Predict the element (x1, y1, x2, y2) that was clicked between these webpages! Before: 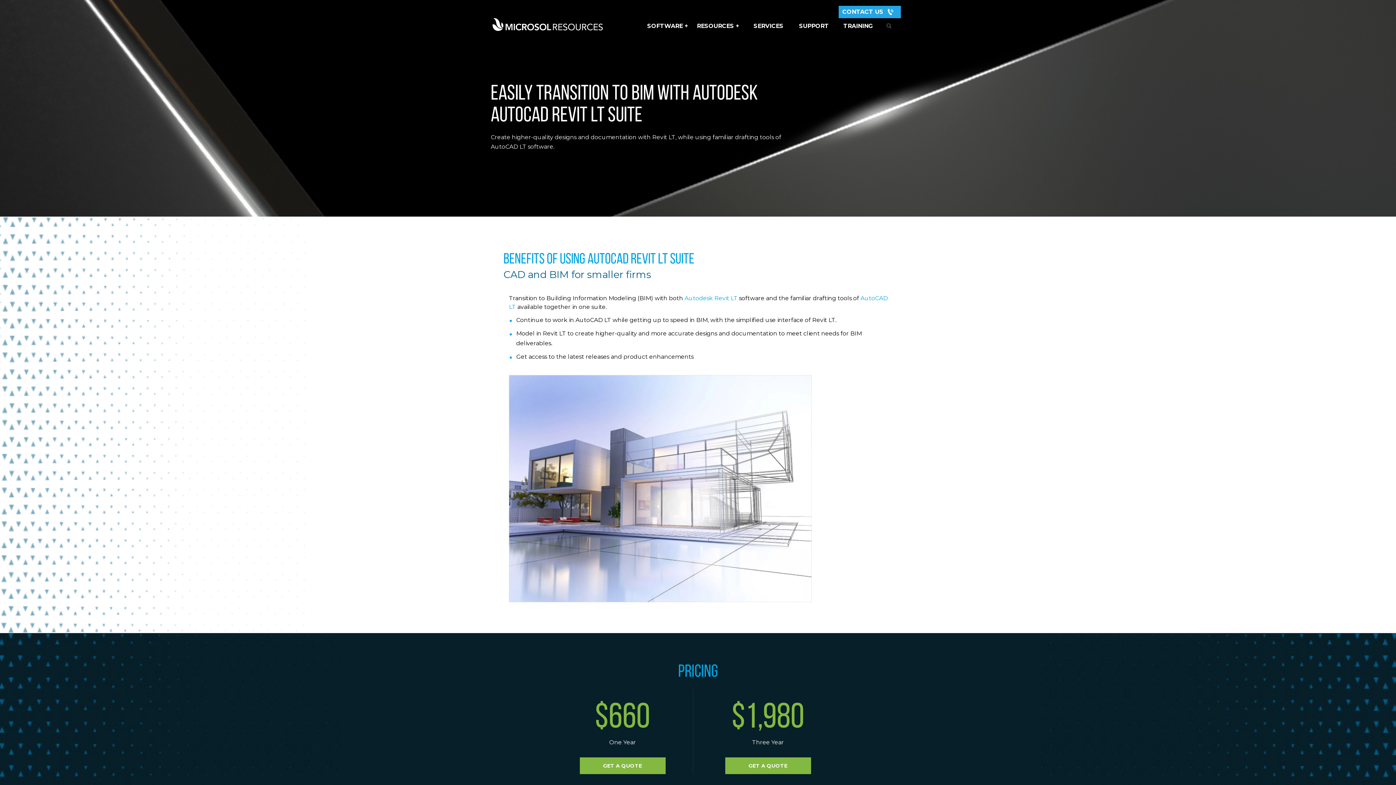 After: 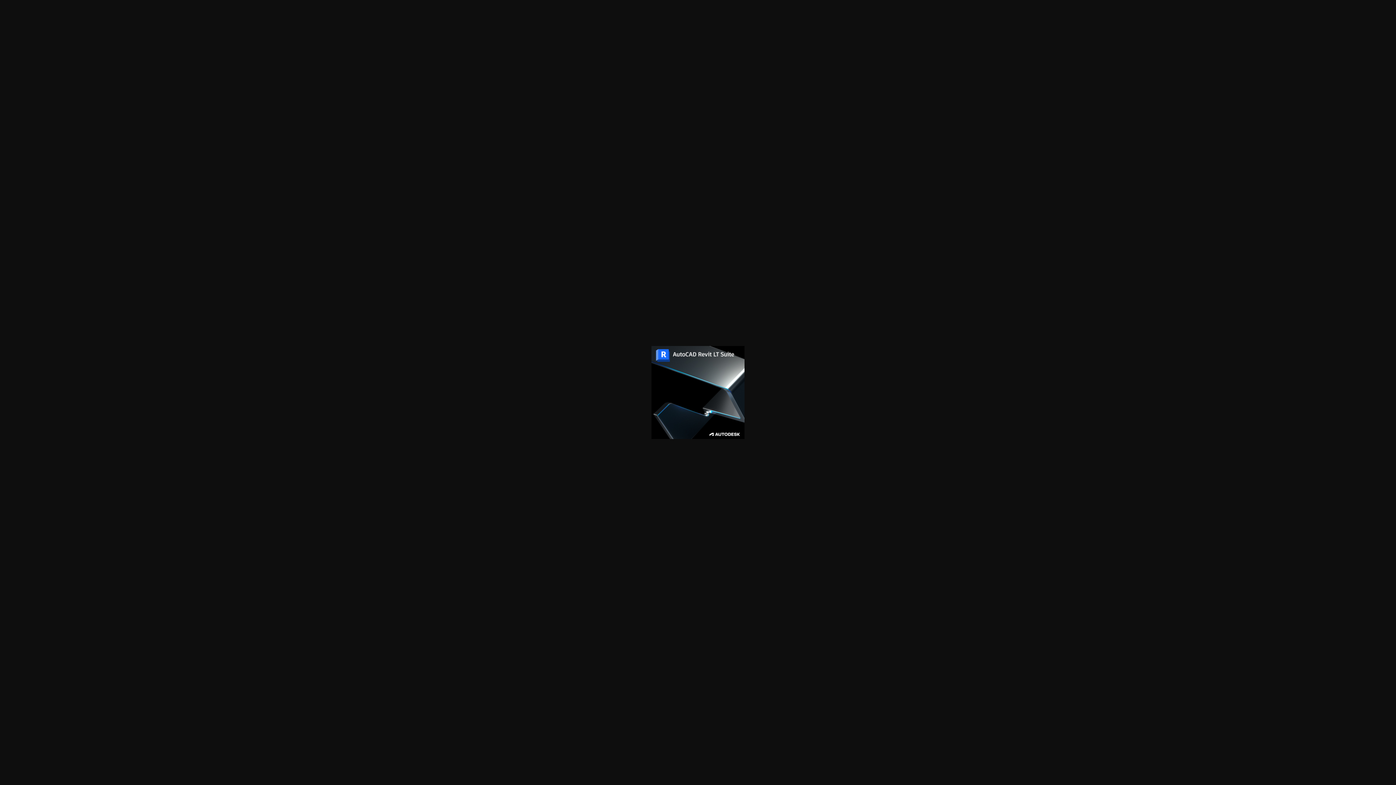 Action: bbox: (791, 82, 884, 89)